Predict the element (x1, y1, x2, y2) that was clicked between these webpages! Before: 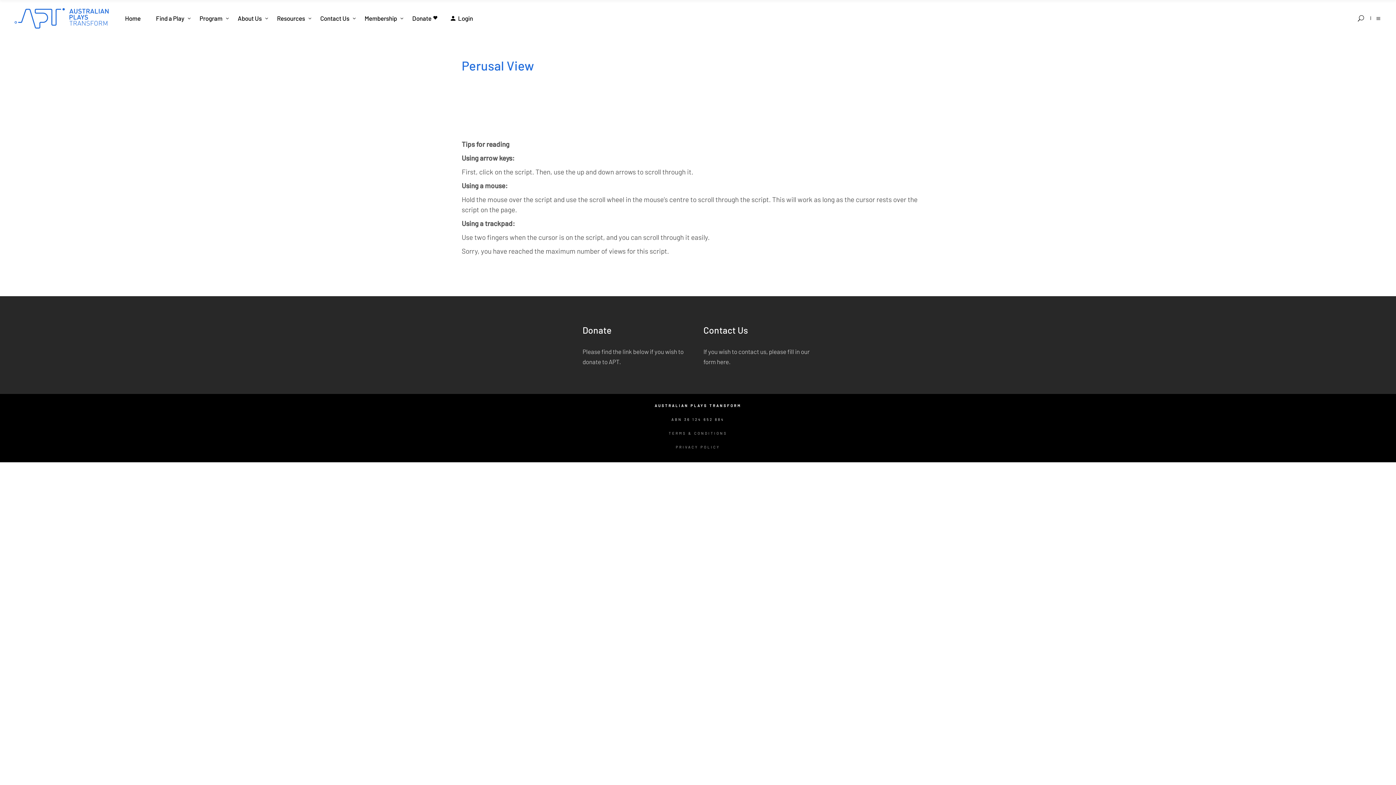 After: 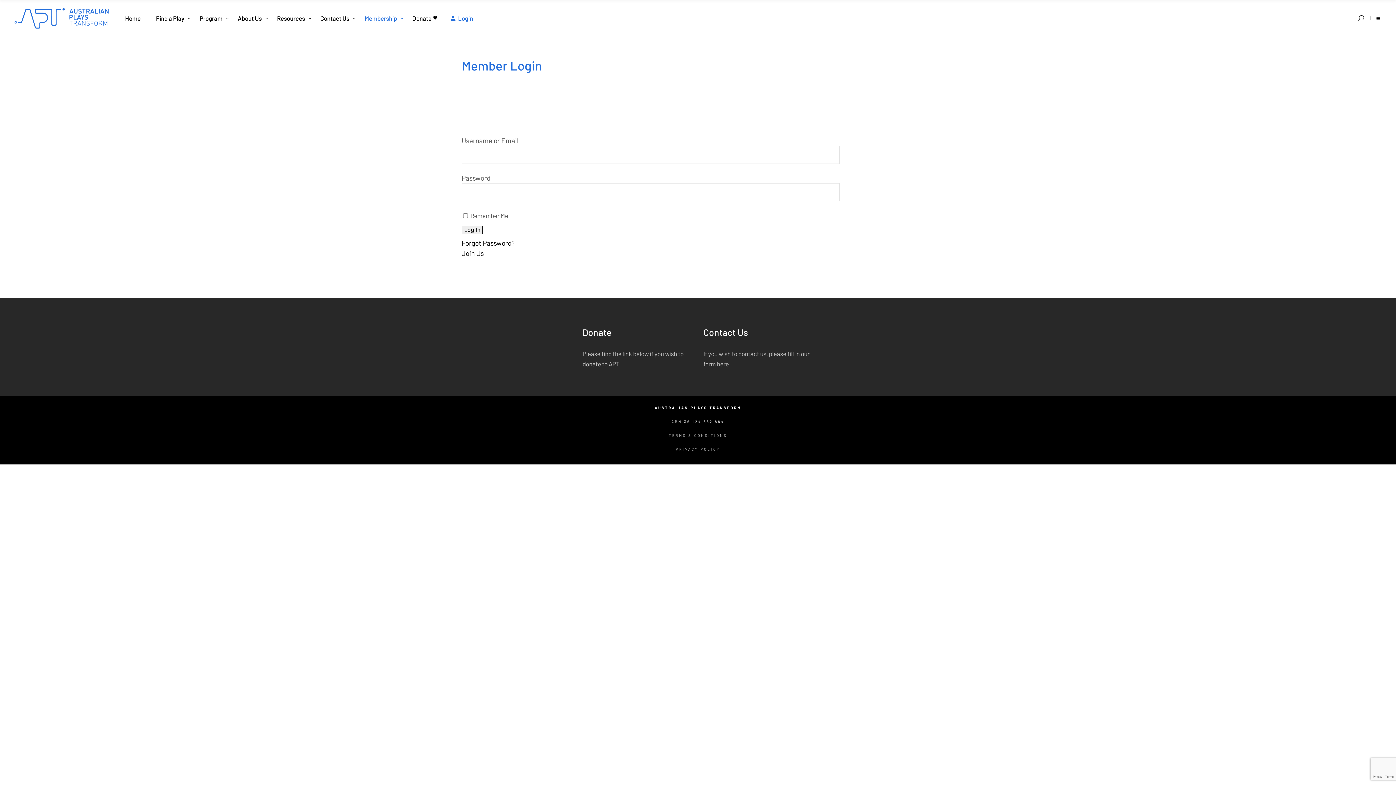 Action: bbox: (443, 0, 480, 36) label: Login